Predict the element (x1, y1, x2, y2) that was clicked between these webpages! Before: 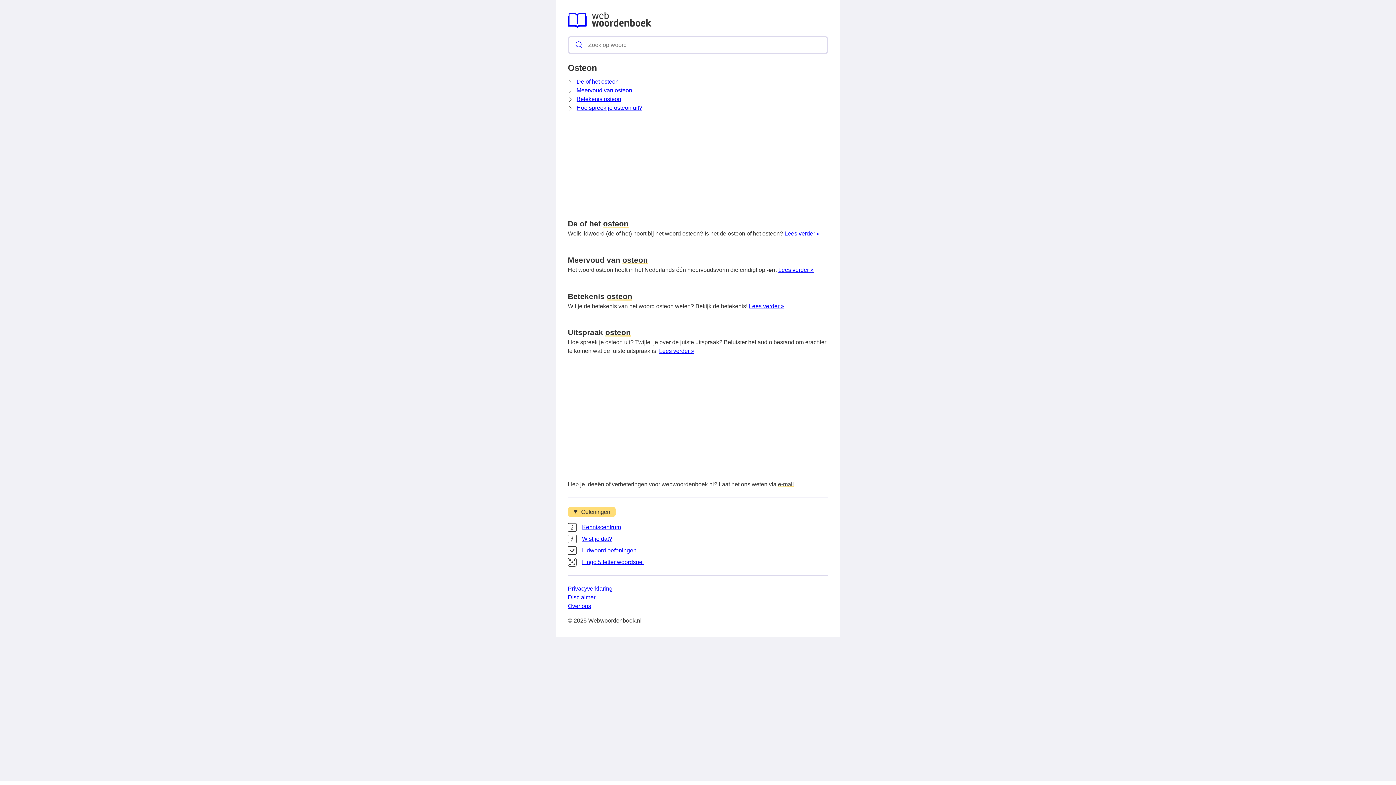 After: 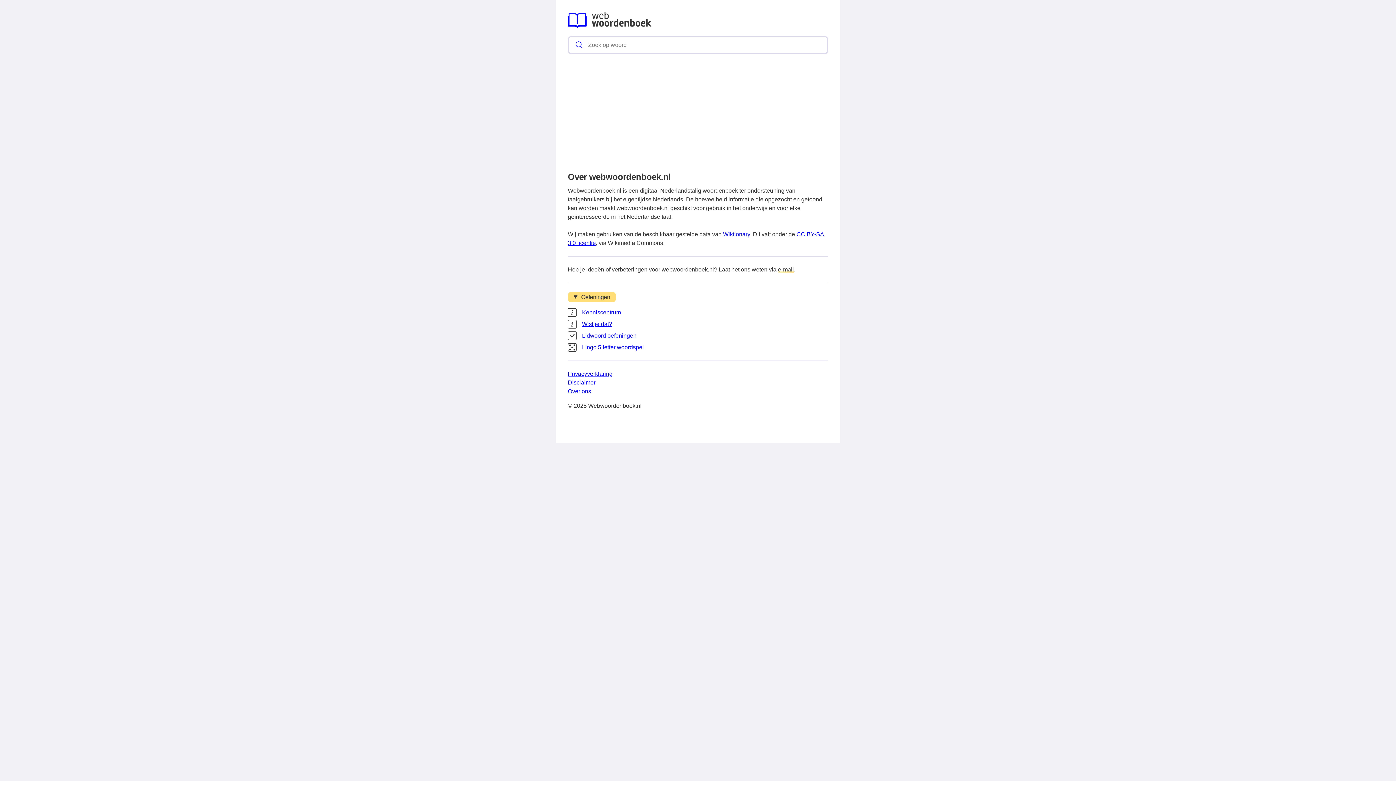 Action: bbox: (568, 603, 591, 609) label: Over ons